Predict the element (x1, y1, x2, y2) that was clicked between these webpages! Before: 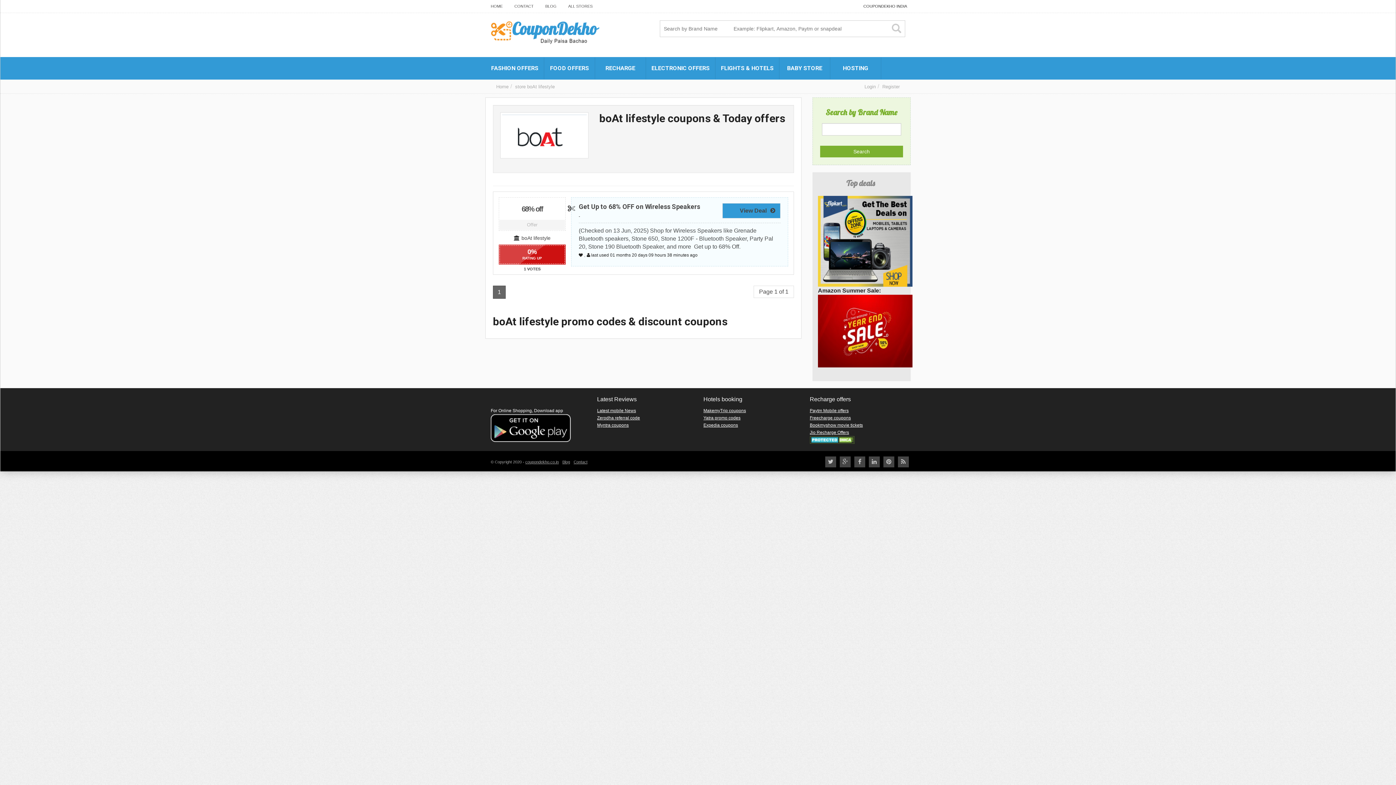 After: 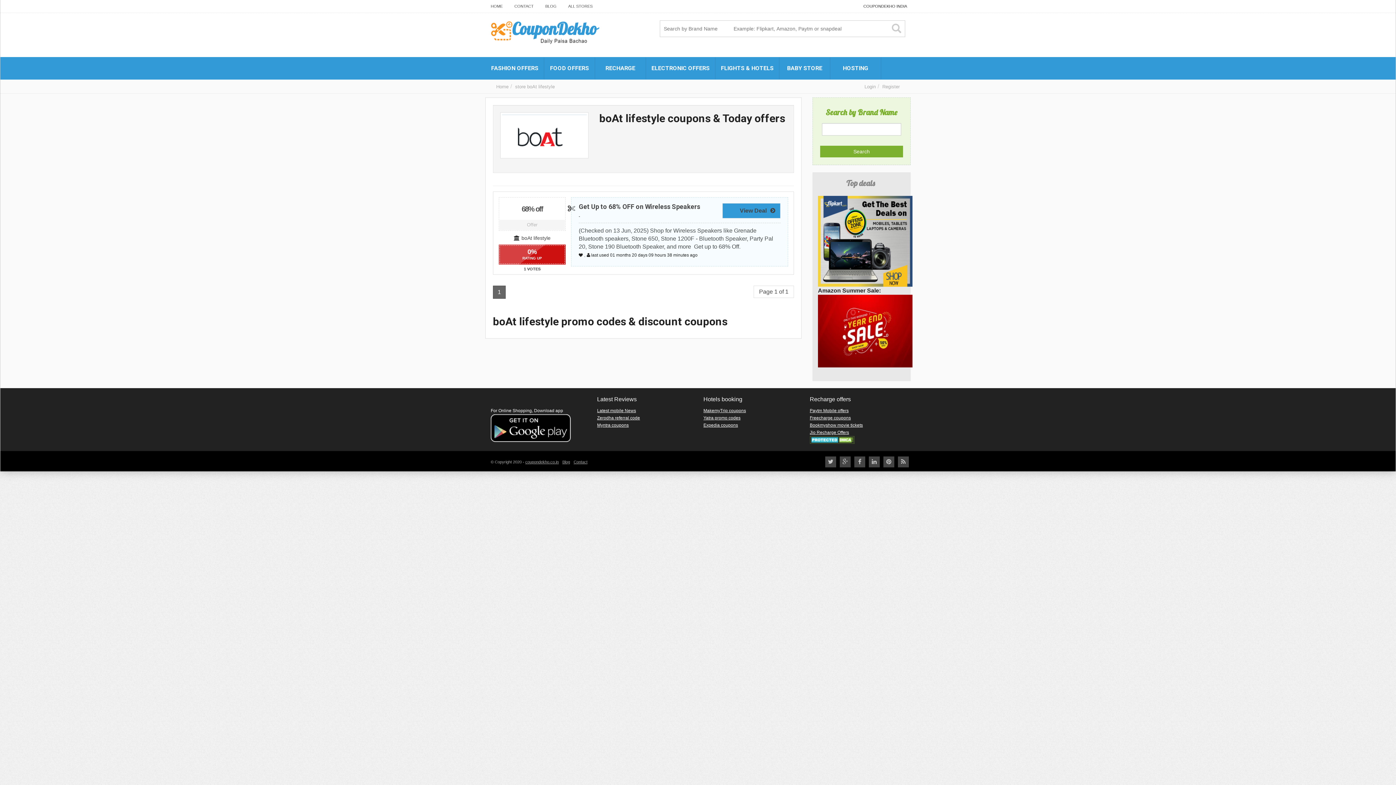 Action: bbox: (810, 437, 854, 442)